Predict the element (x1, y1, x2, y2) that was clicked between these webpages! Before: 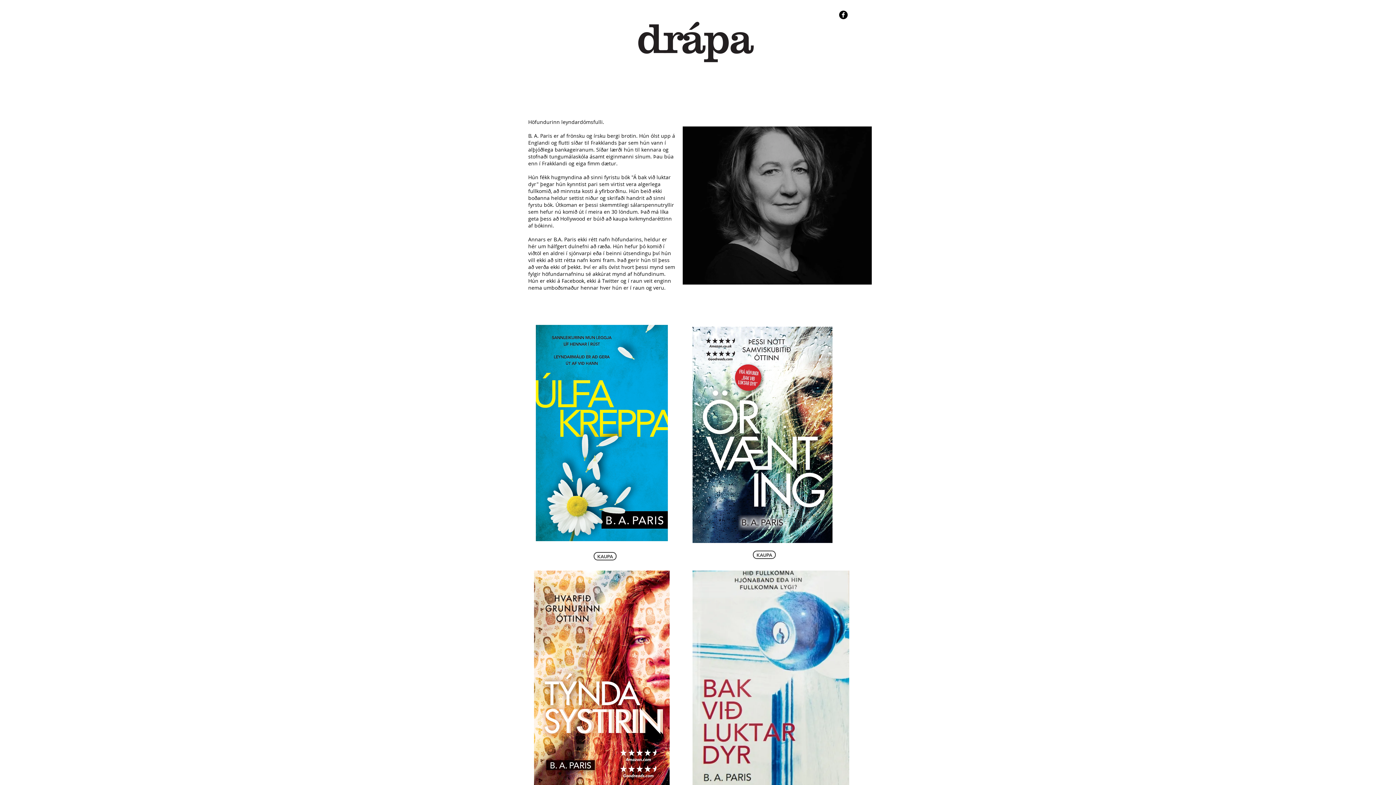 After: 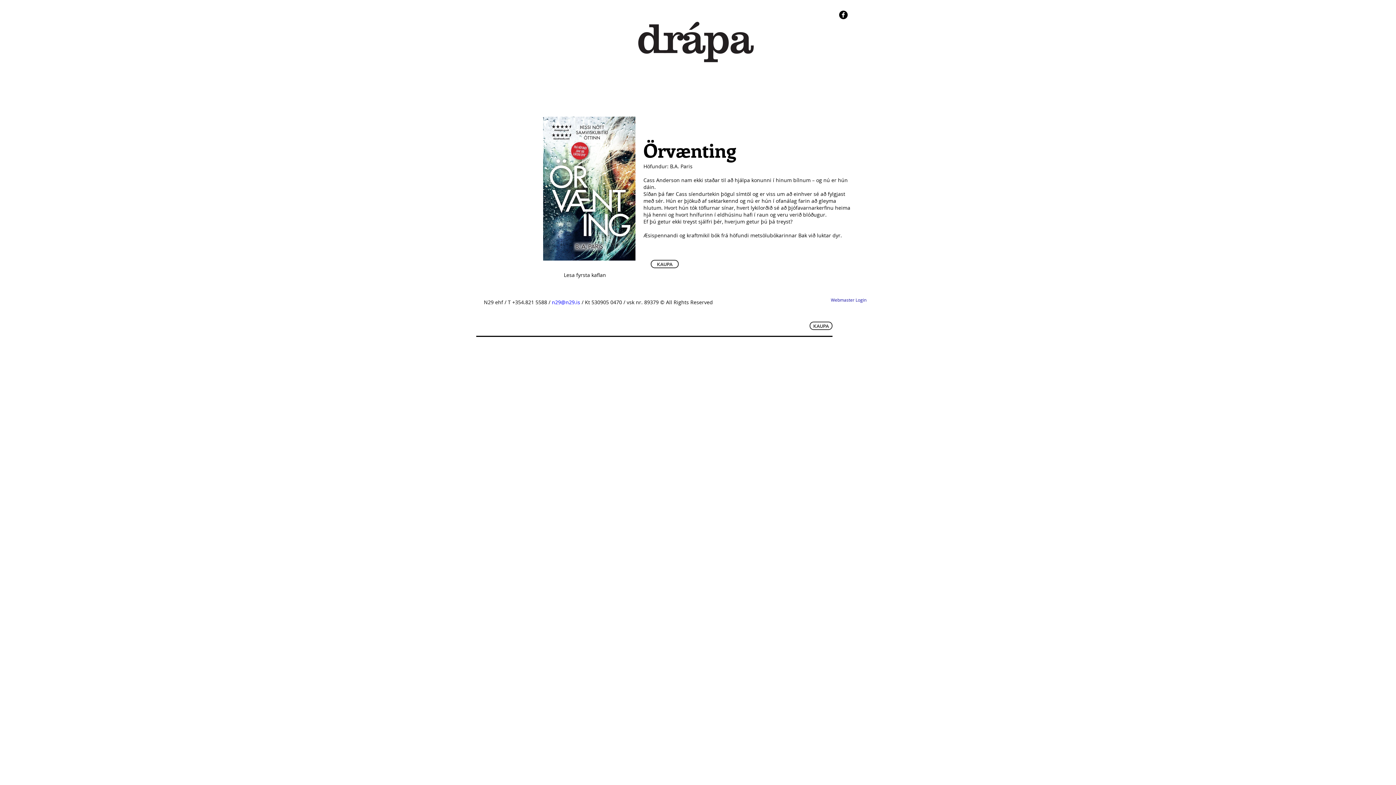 Action: bbox: (692, 326, 832, 543)